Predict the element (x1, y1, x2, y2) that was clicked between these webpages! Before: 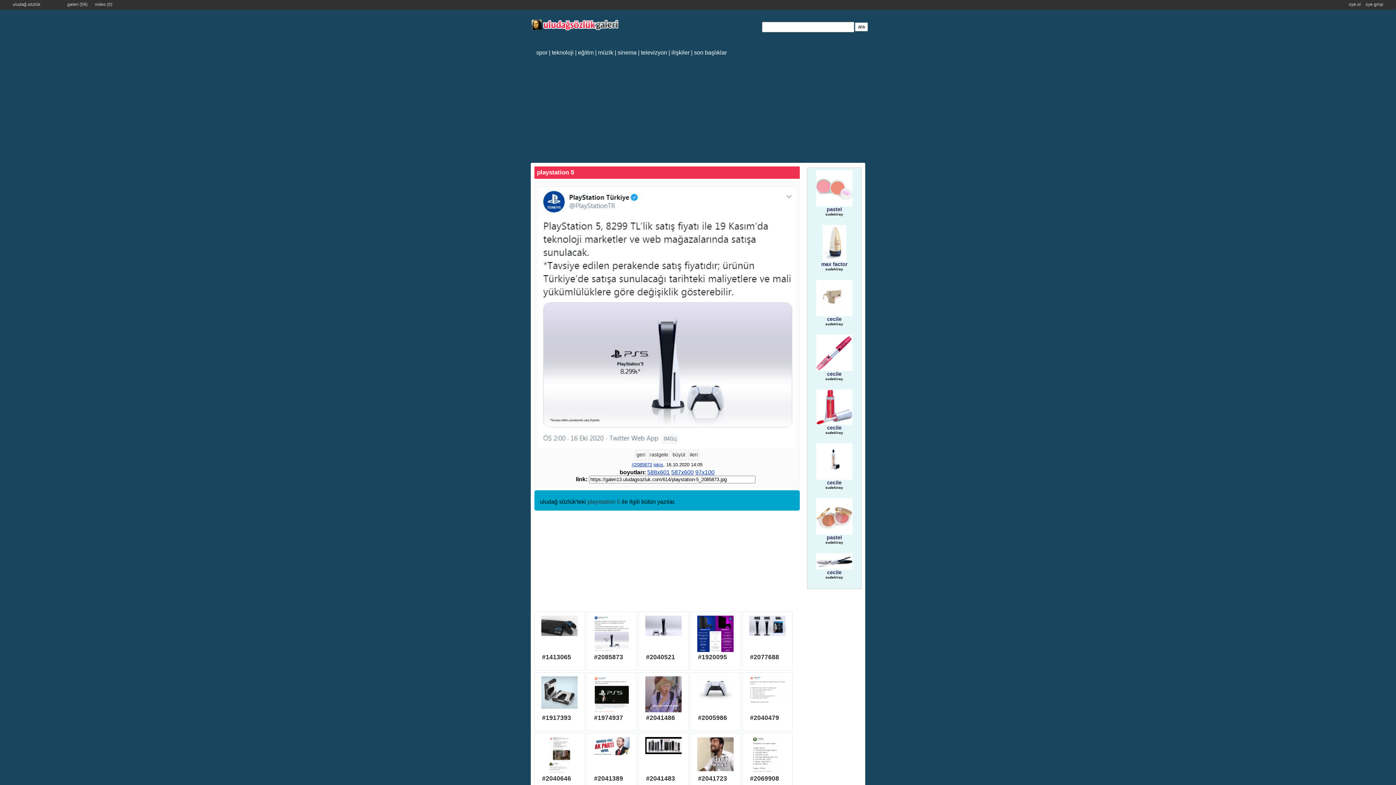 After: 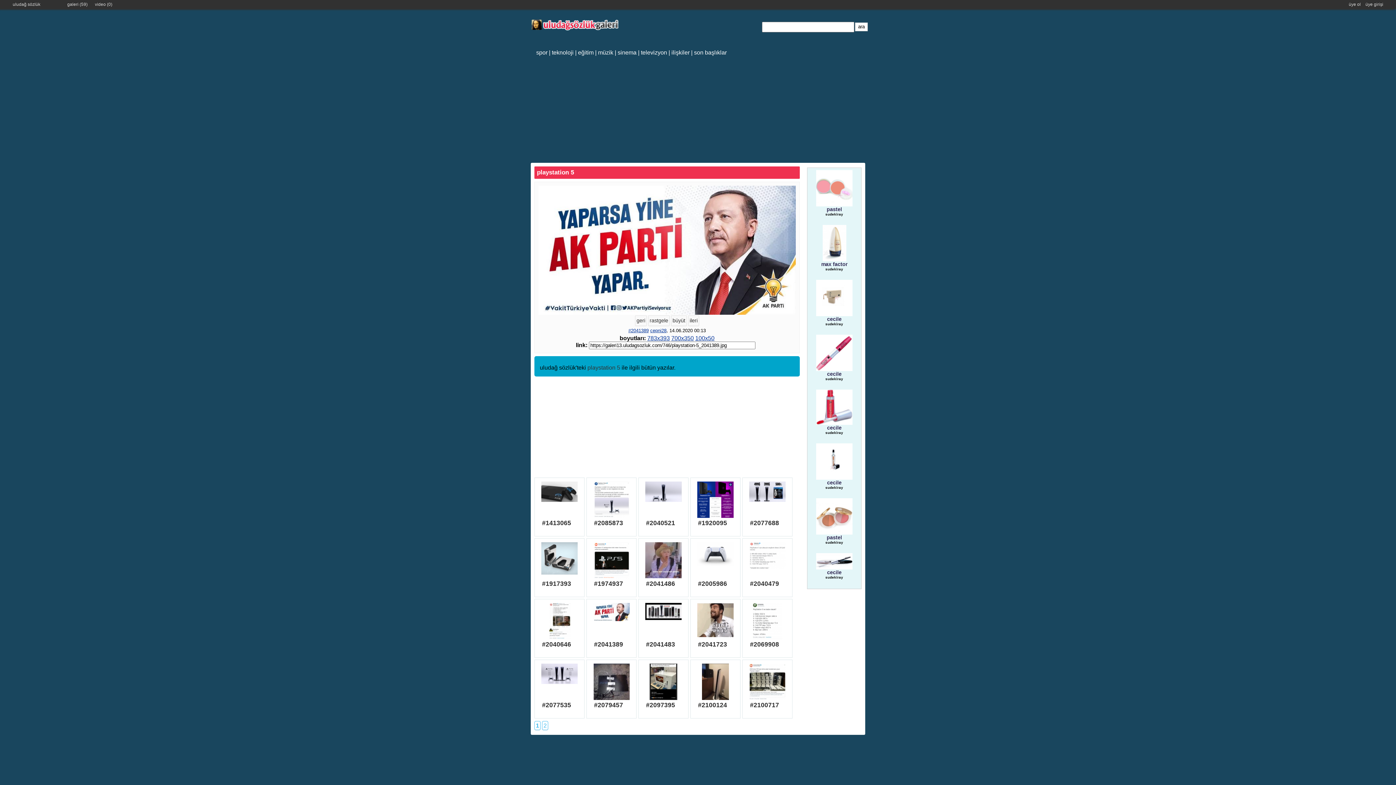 Action: bbox: (590, 737, 632, 773)